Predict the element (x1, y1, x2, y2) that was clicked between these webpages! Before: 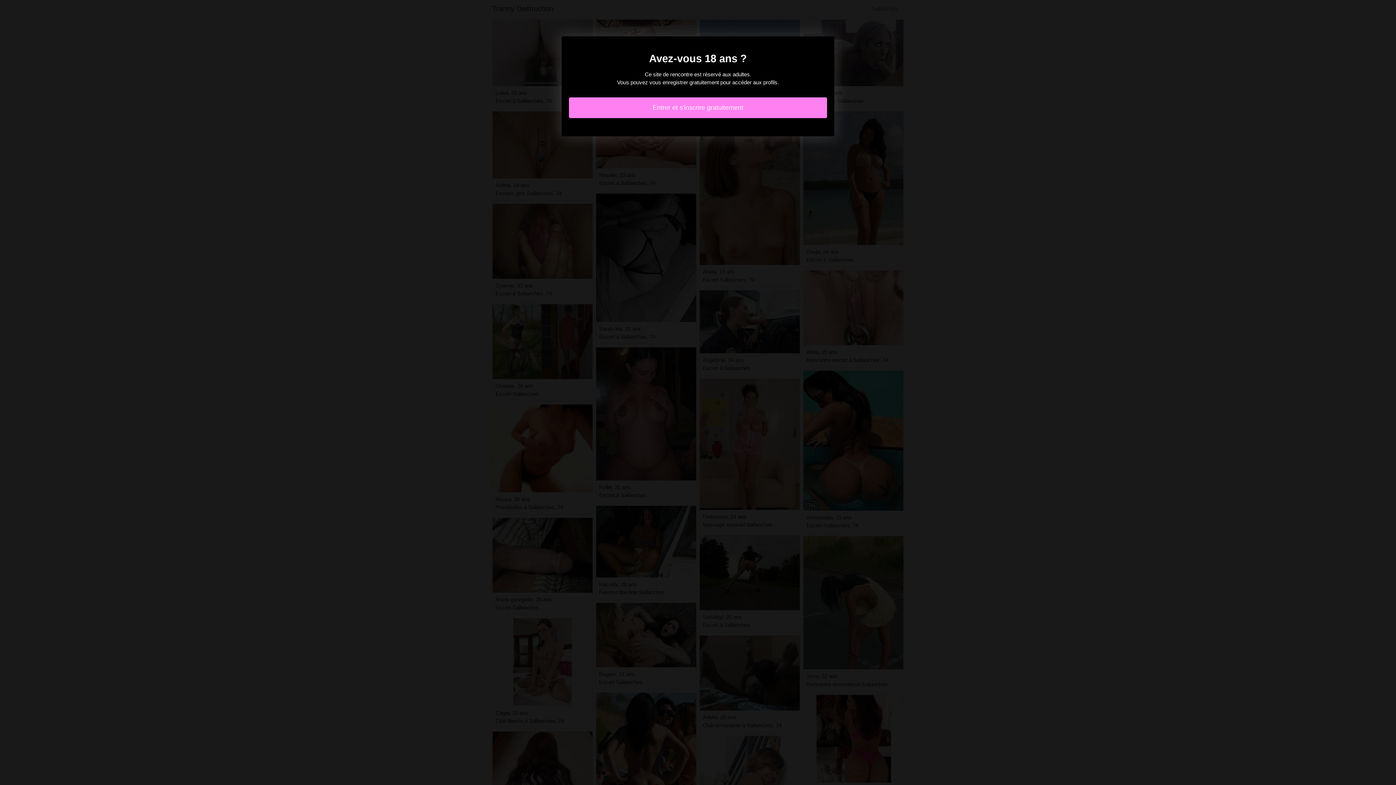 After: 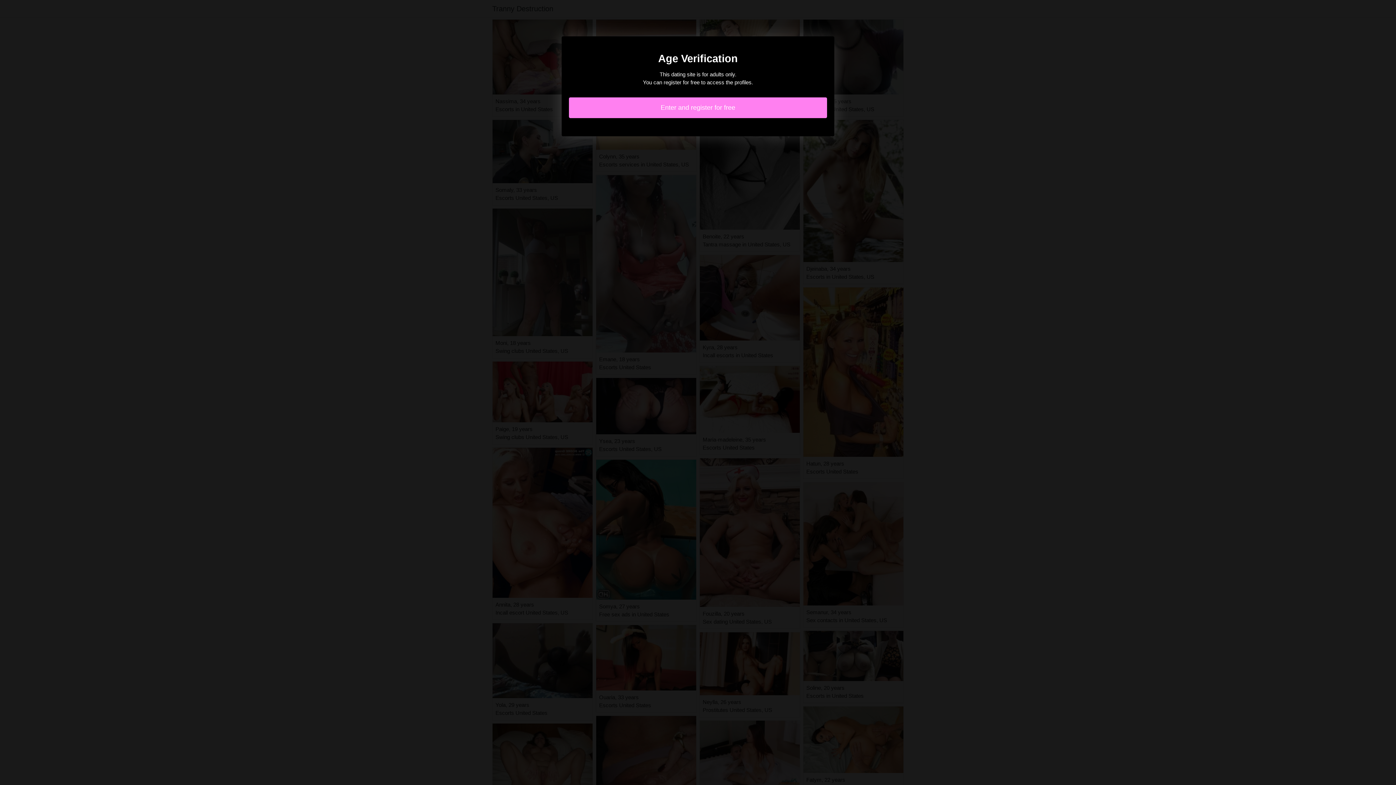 Action: label: Entrer et s'inscrire gratuitement bbox: (569, 97, 827, 118)